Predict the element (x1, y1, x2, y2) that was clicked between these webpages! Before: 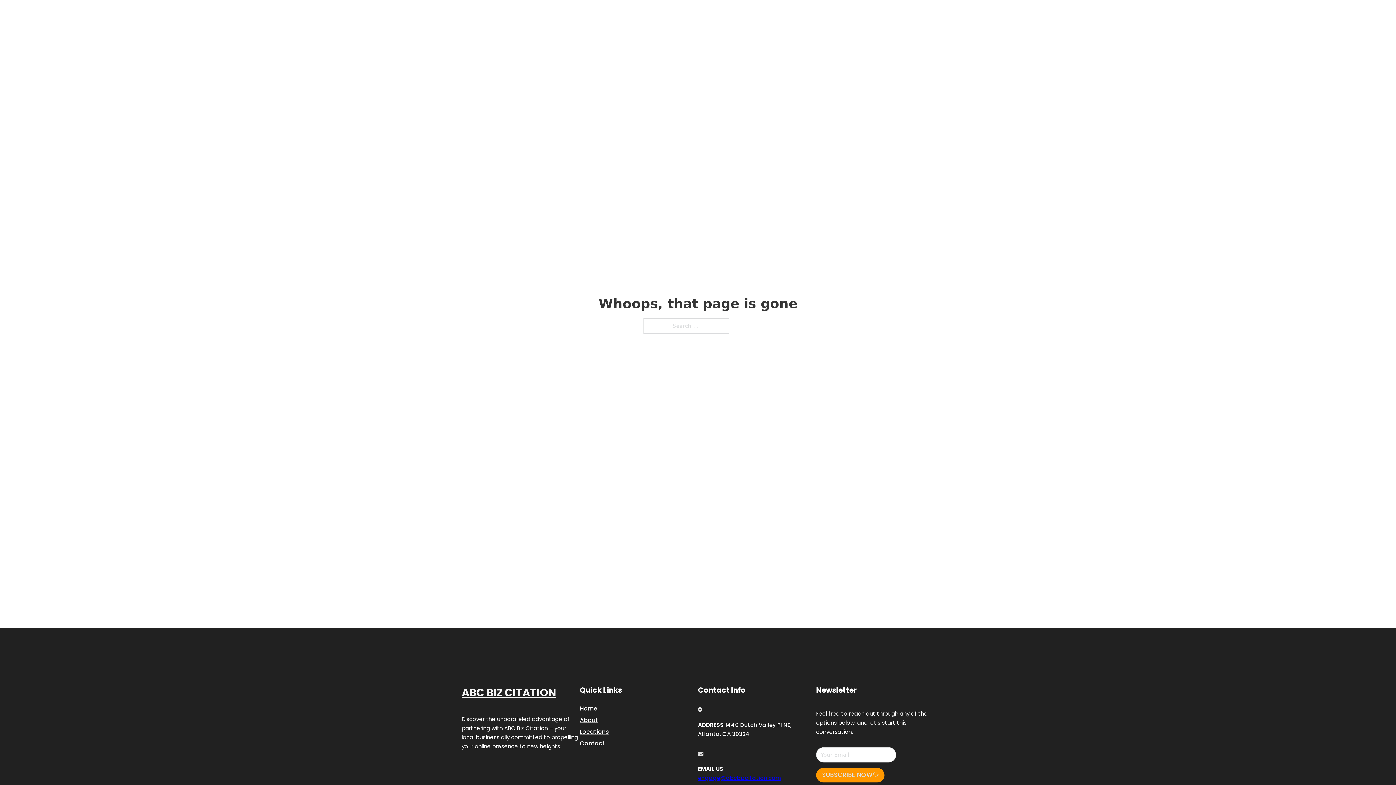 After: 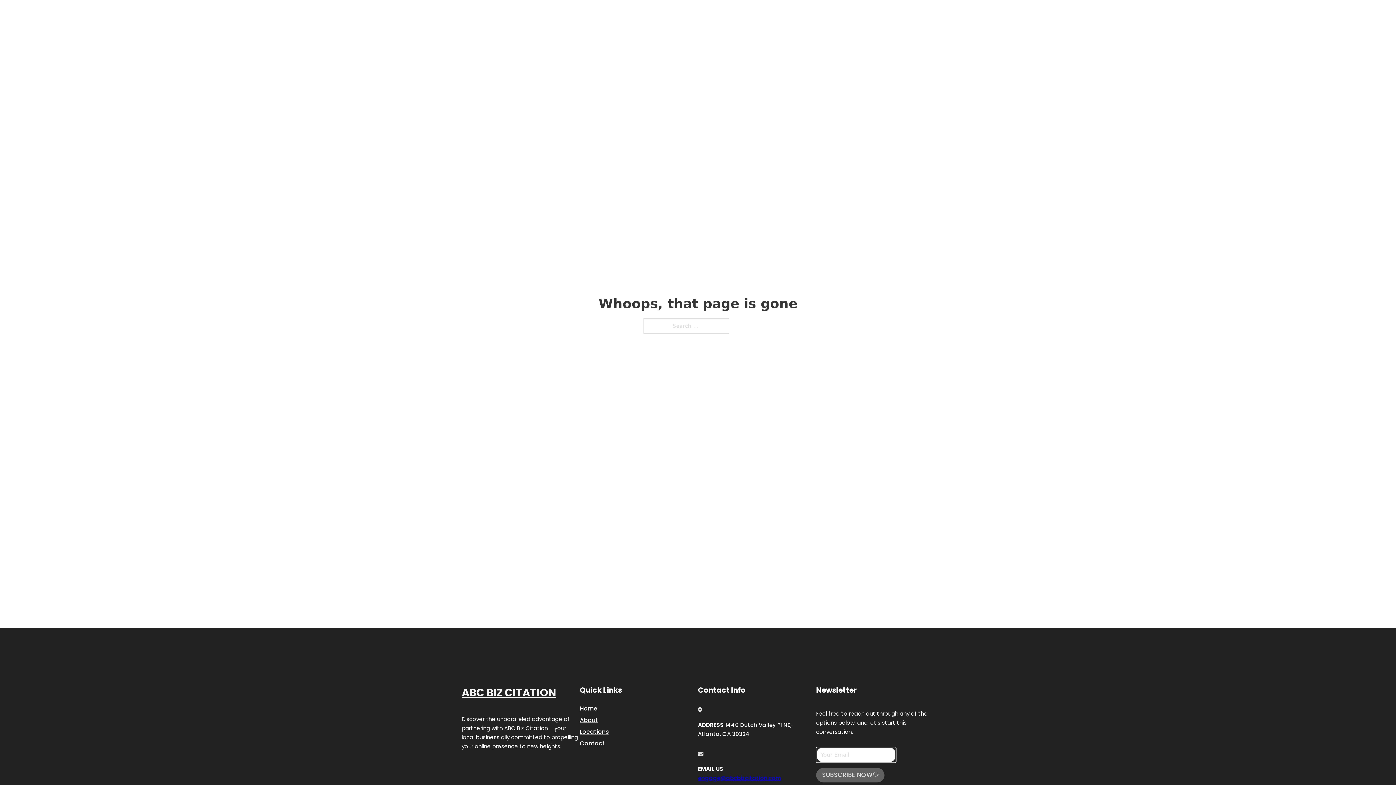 Action: label: SUBSCRIBE NOW bbox: (816, 768, 884, 782)